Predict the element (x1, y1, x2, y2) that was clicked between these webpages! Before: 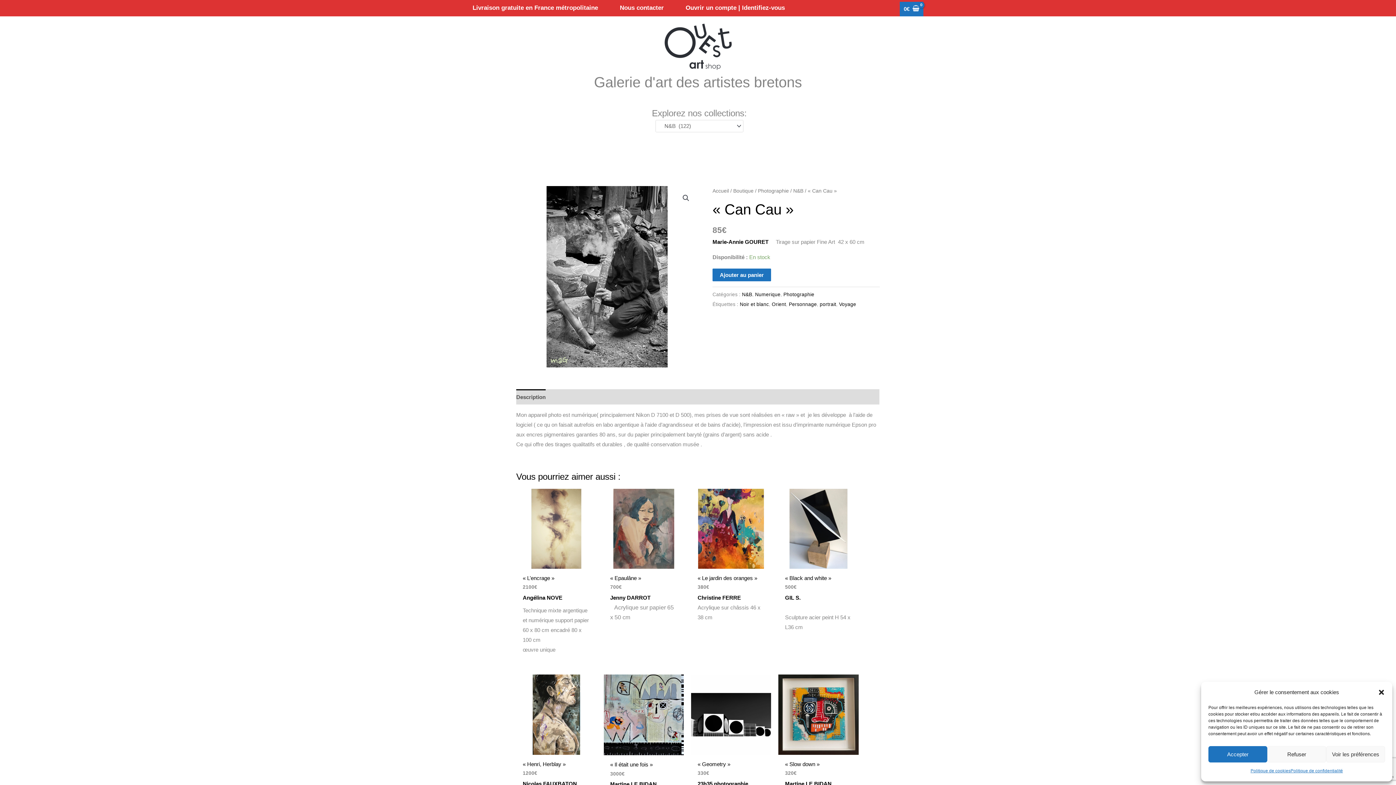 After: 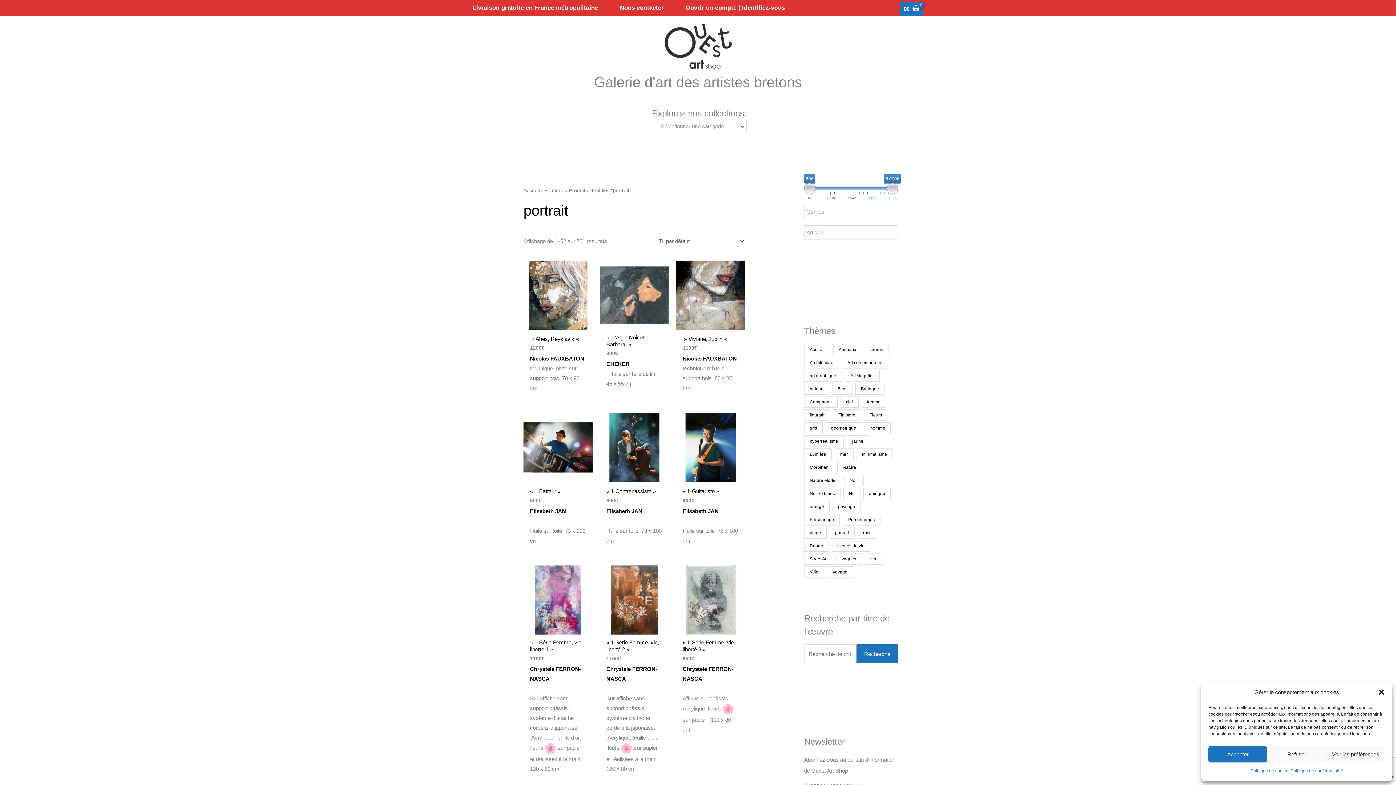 Action: label: portrait bbox: (820, 301, 836, 307)